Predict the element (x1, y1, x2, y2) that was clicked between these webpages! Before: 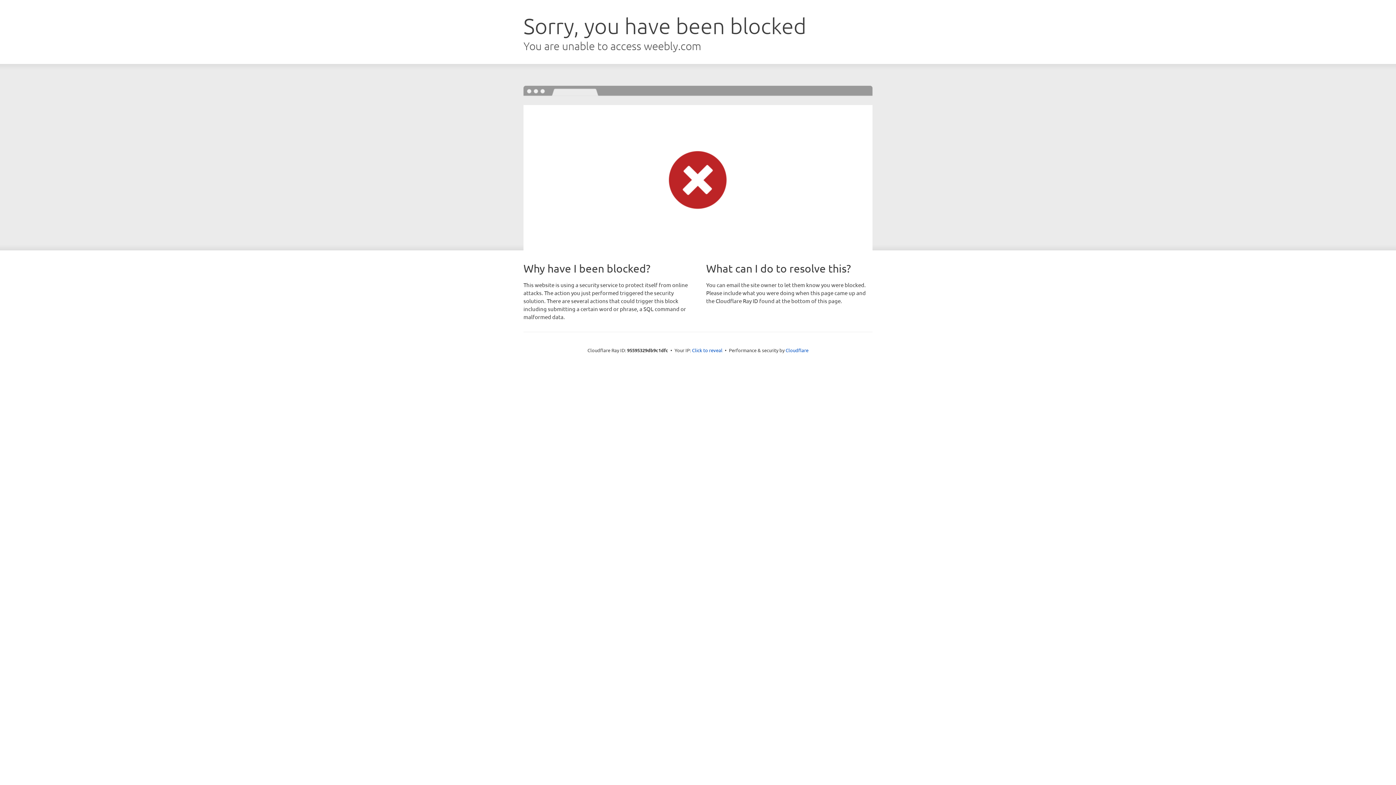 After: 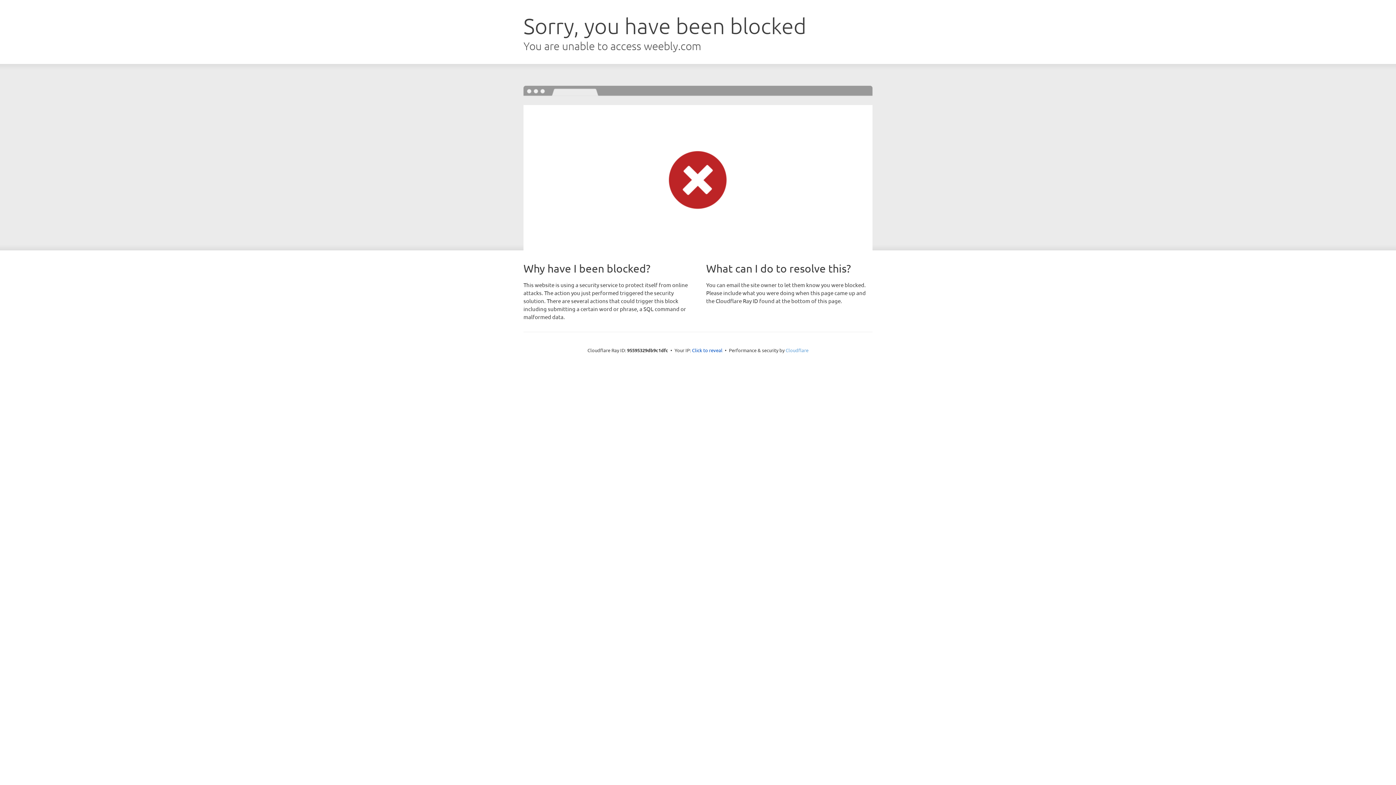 Action: label: Cloudflare bbox: (785, 347, 808, 353)